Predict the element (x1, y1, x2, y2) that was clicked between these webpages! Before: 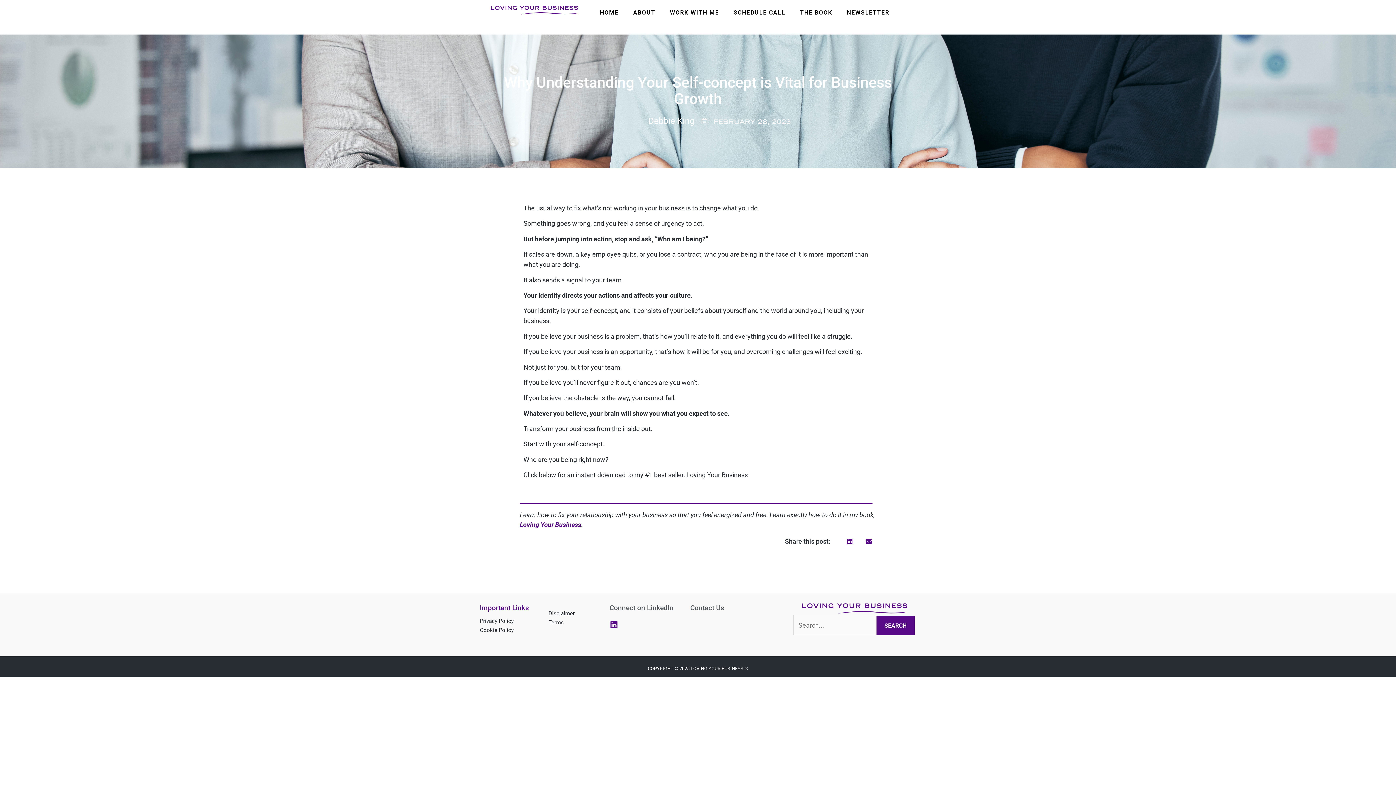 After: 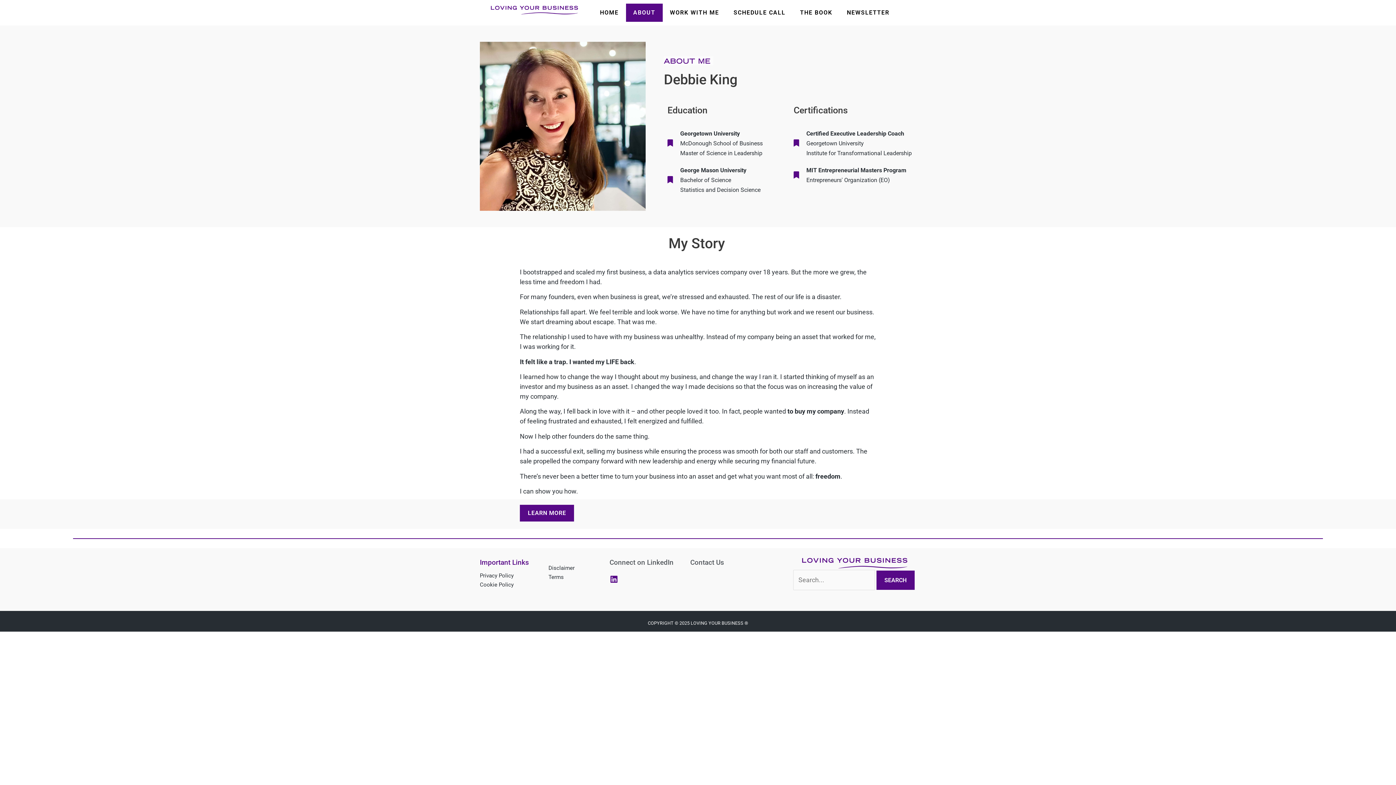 Action: bbox: (626, 3, 662, 21) label: ABOUT